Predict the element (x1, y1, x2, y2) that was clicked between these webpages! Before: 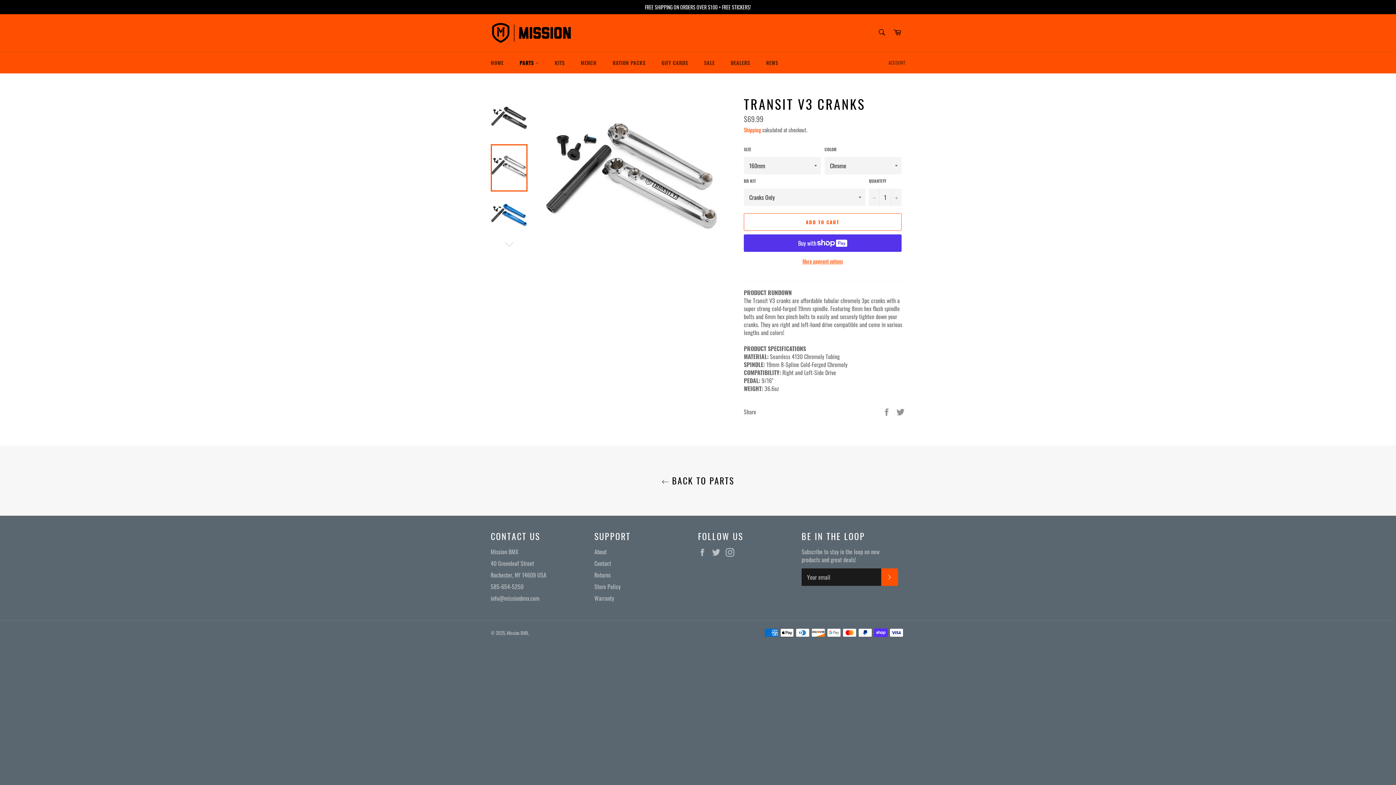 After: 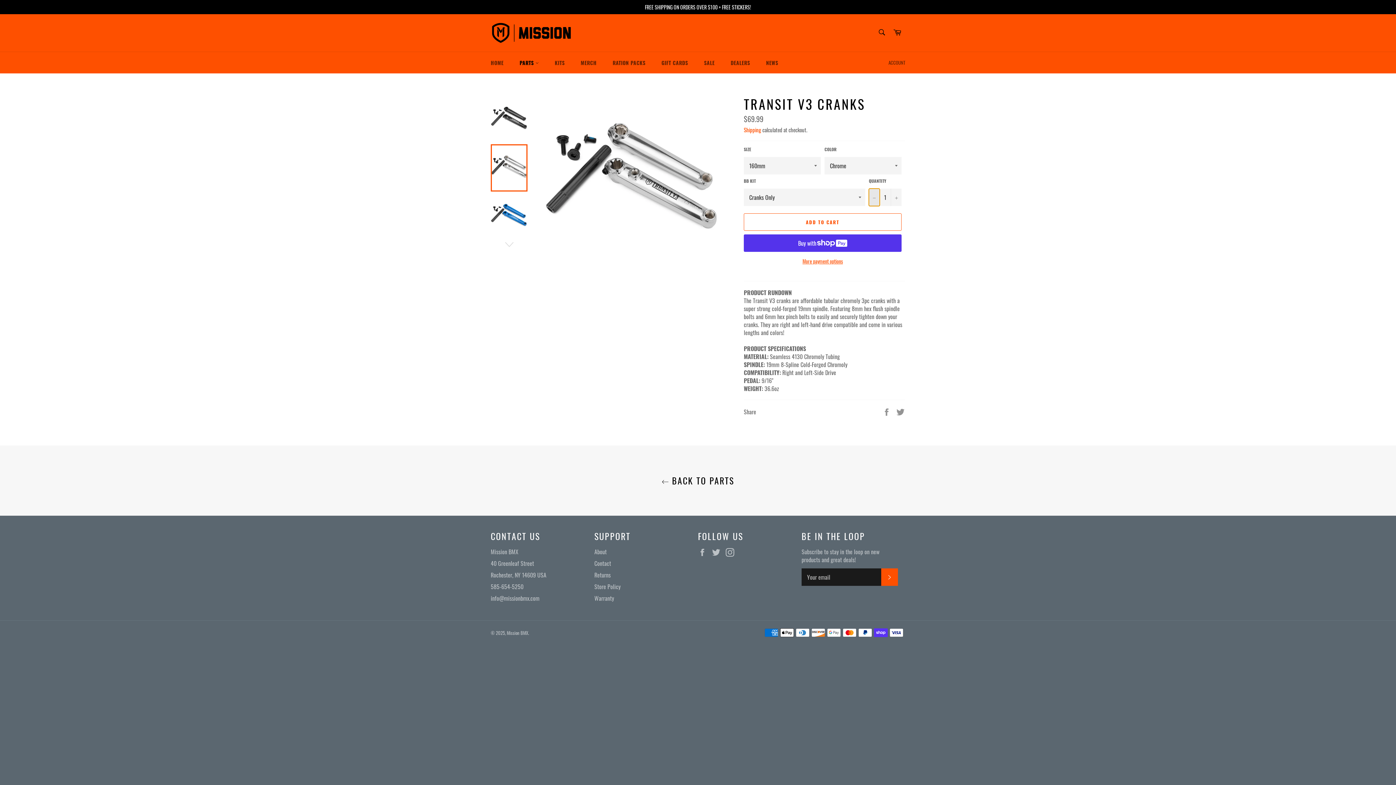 Action: label: Reduce item quantity by one bbox: (869, 188, 880, 206)